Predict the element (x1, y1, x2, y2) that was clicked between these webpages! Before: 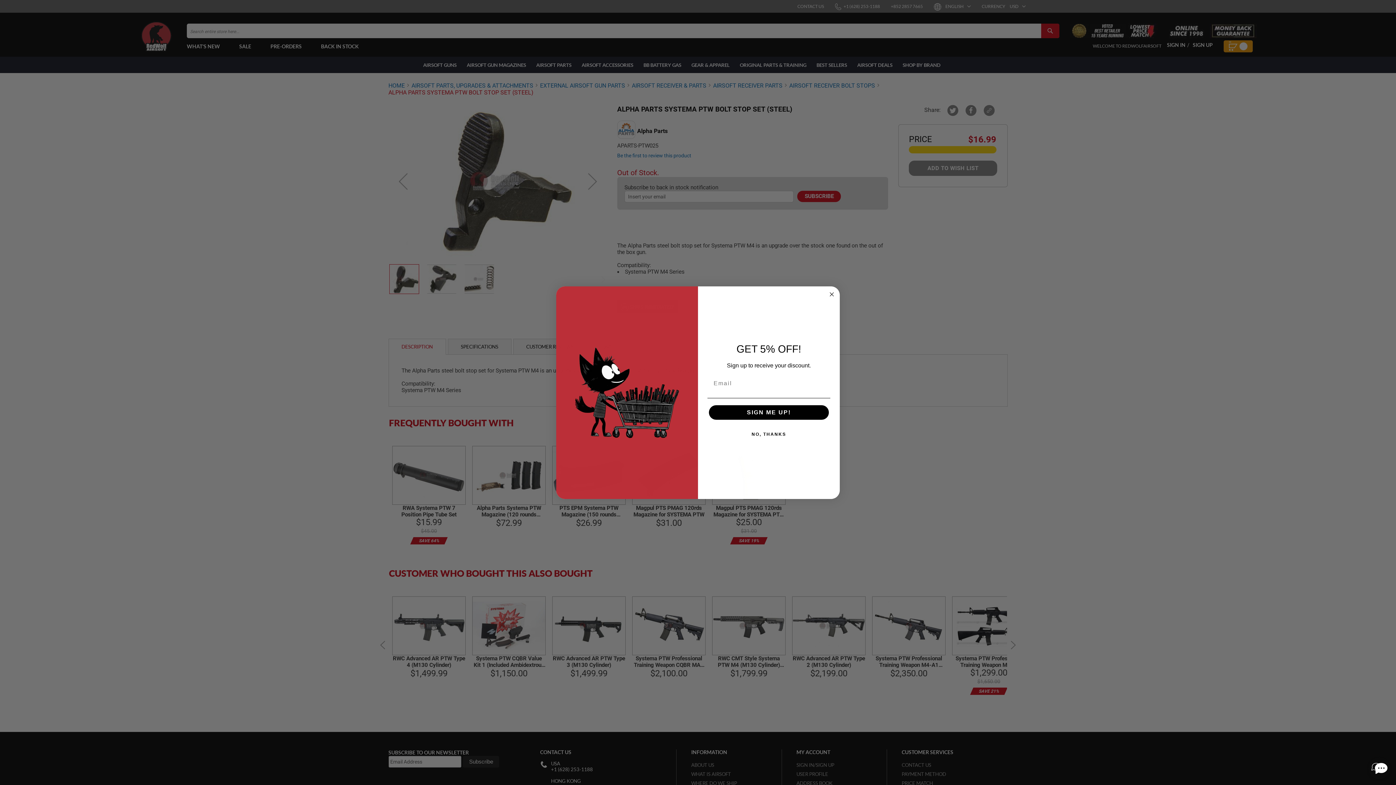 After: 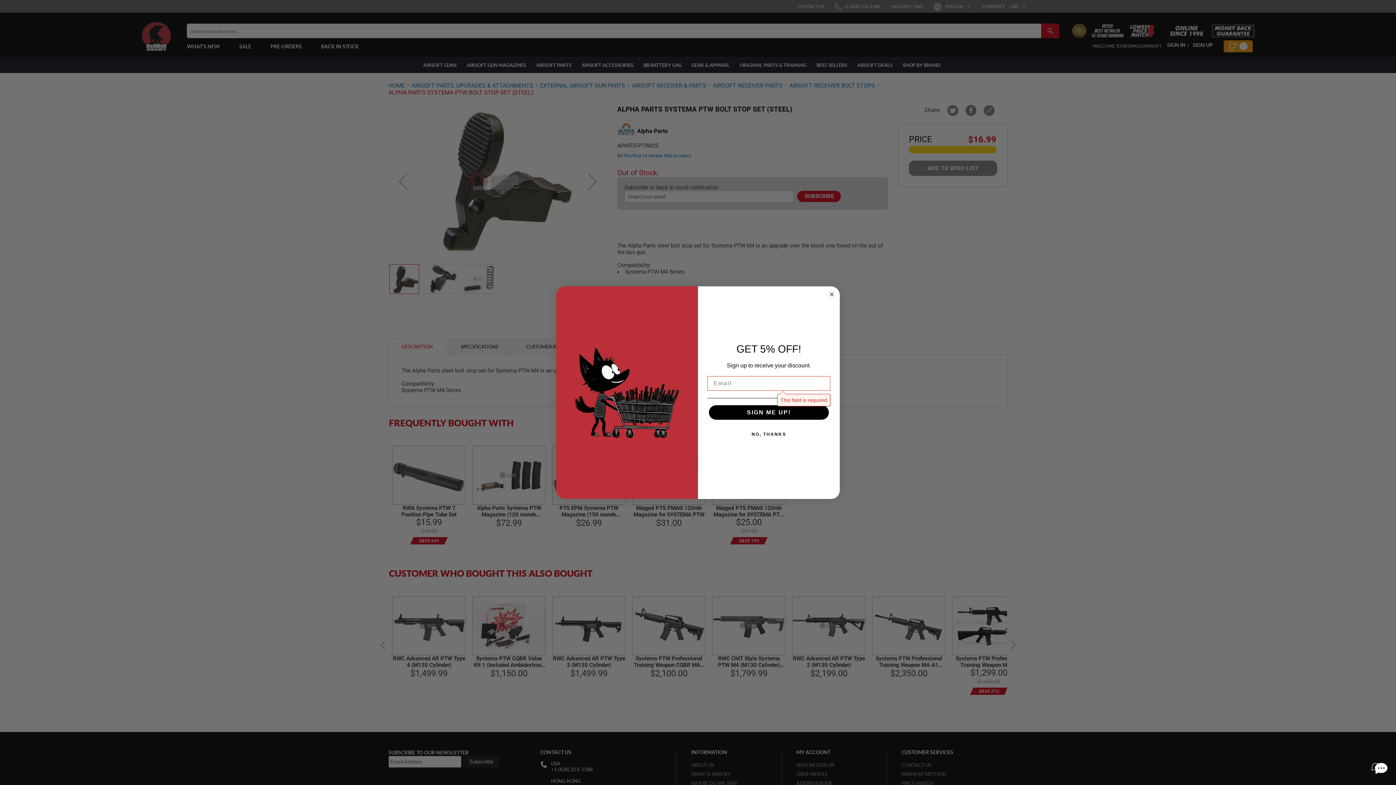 Action: bbox: (709, 405, 829, 420) label: SIGN ME UP!